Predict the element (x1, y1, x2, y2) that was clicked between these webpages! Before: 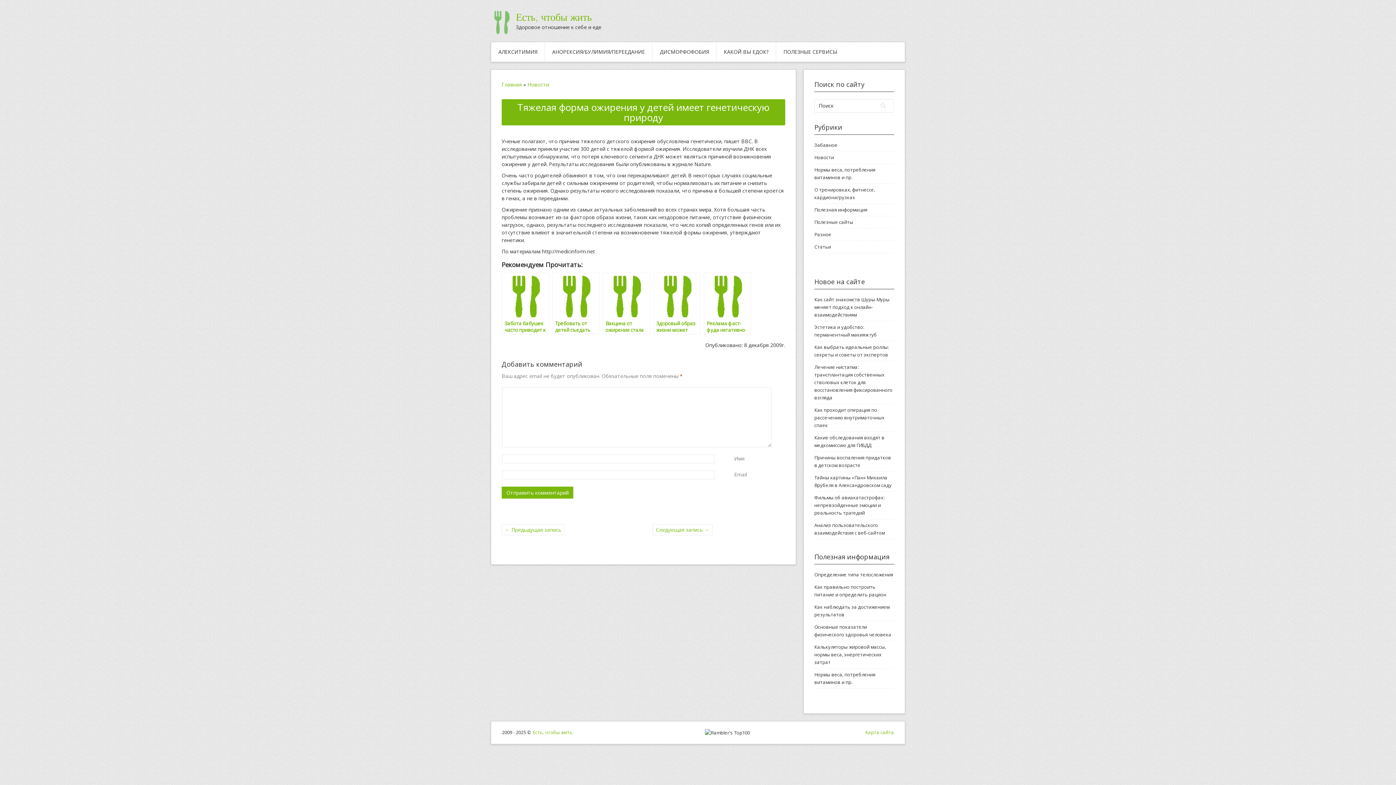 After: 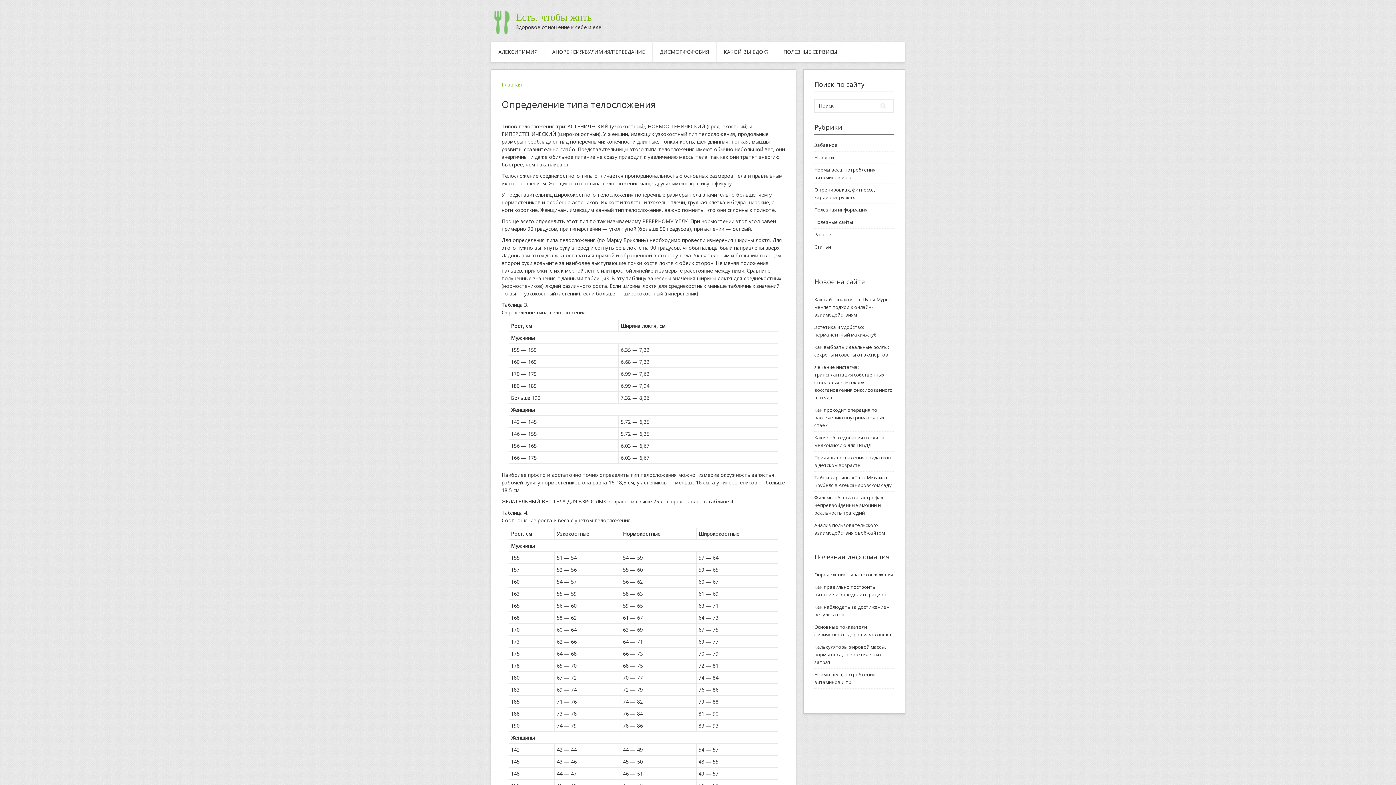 Action: bbox: (814, 571, 893, 578) label: Определение типа телосложения